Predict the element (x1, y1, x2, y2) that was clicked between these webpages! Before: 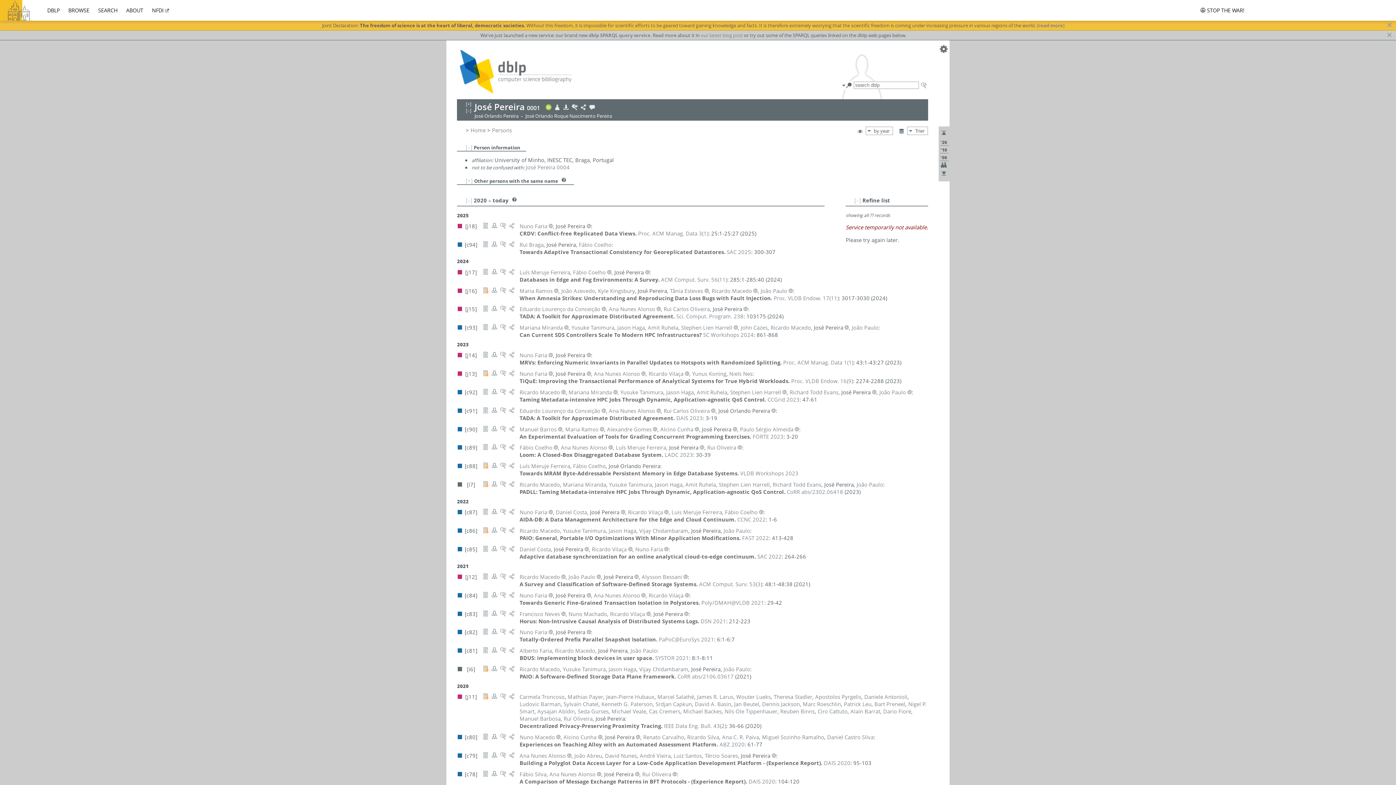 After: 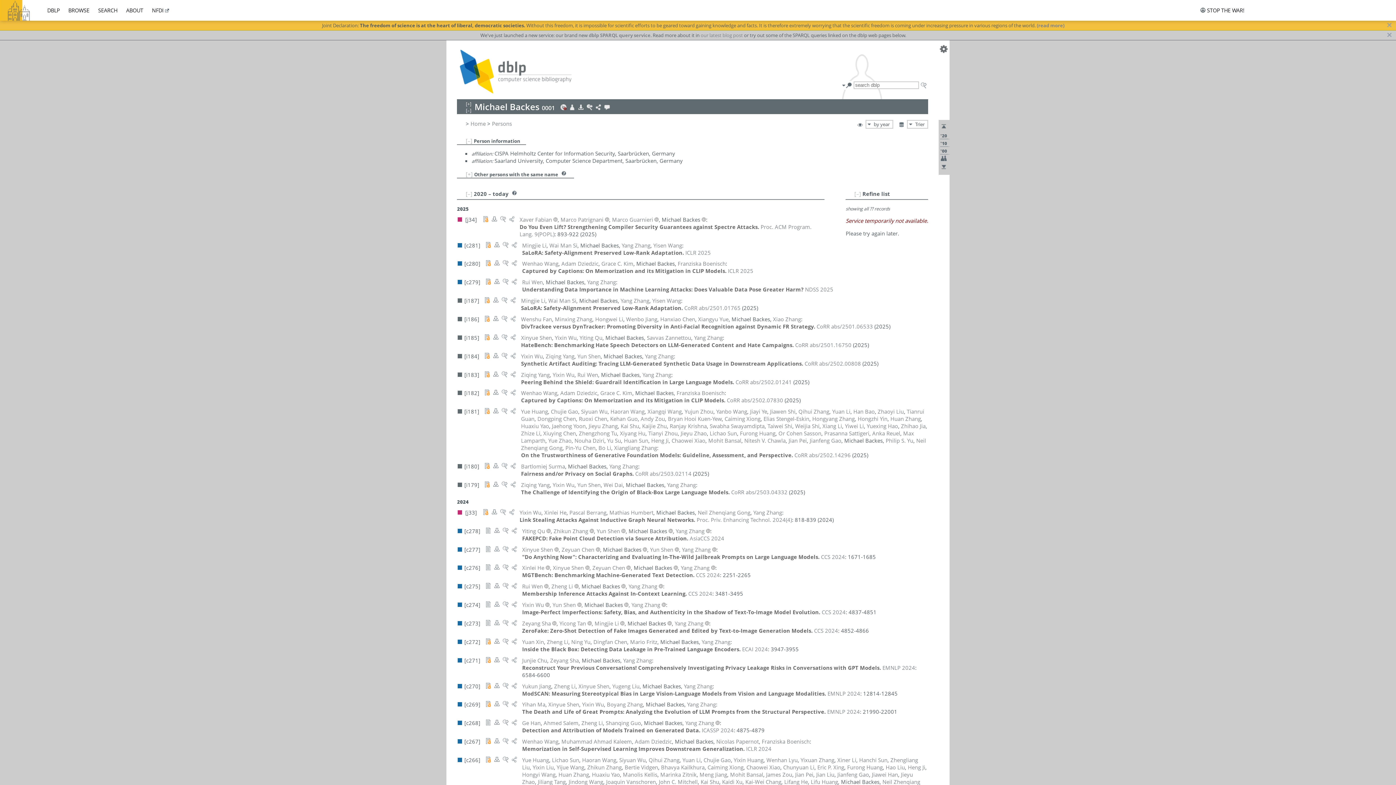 Action: label: Michael Backes bbox: (683, 708, 721, 715)